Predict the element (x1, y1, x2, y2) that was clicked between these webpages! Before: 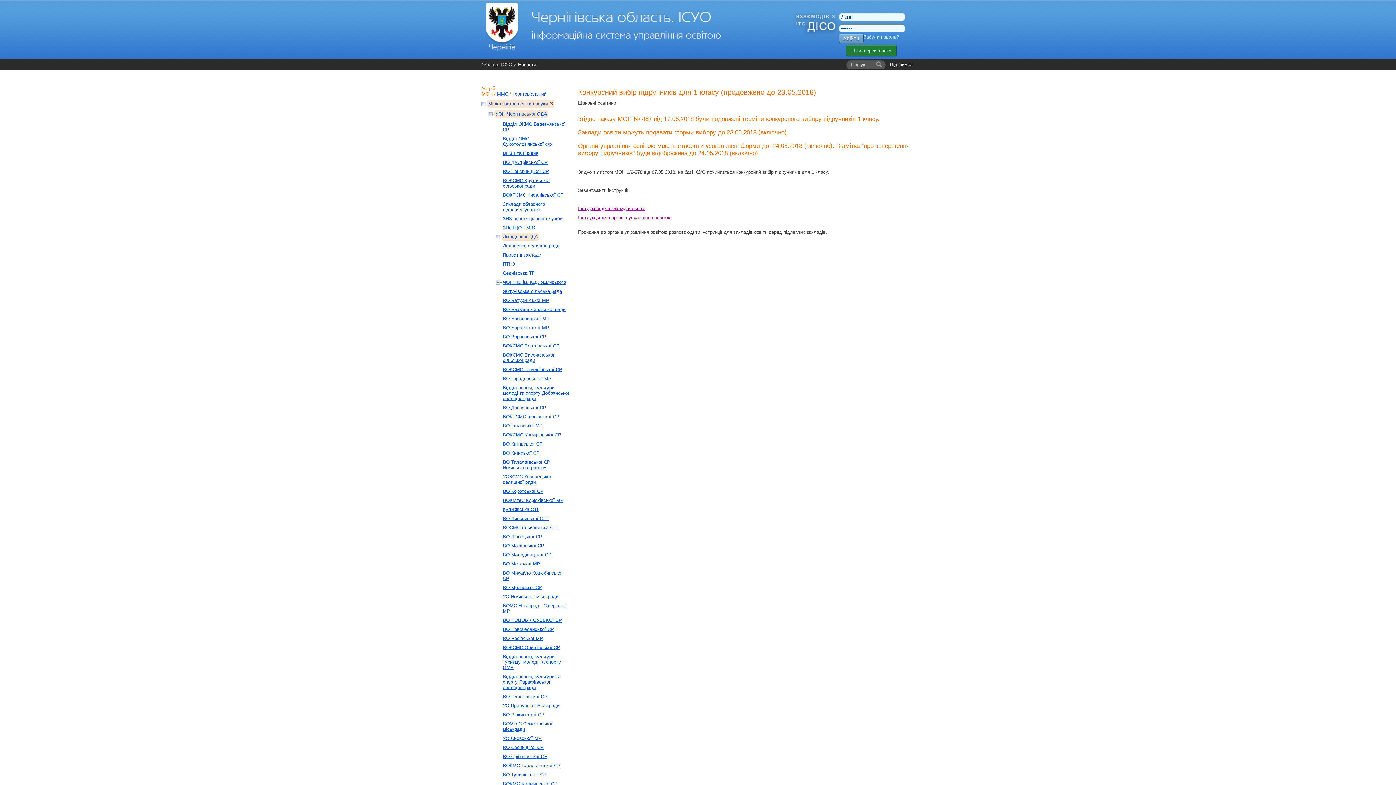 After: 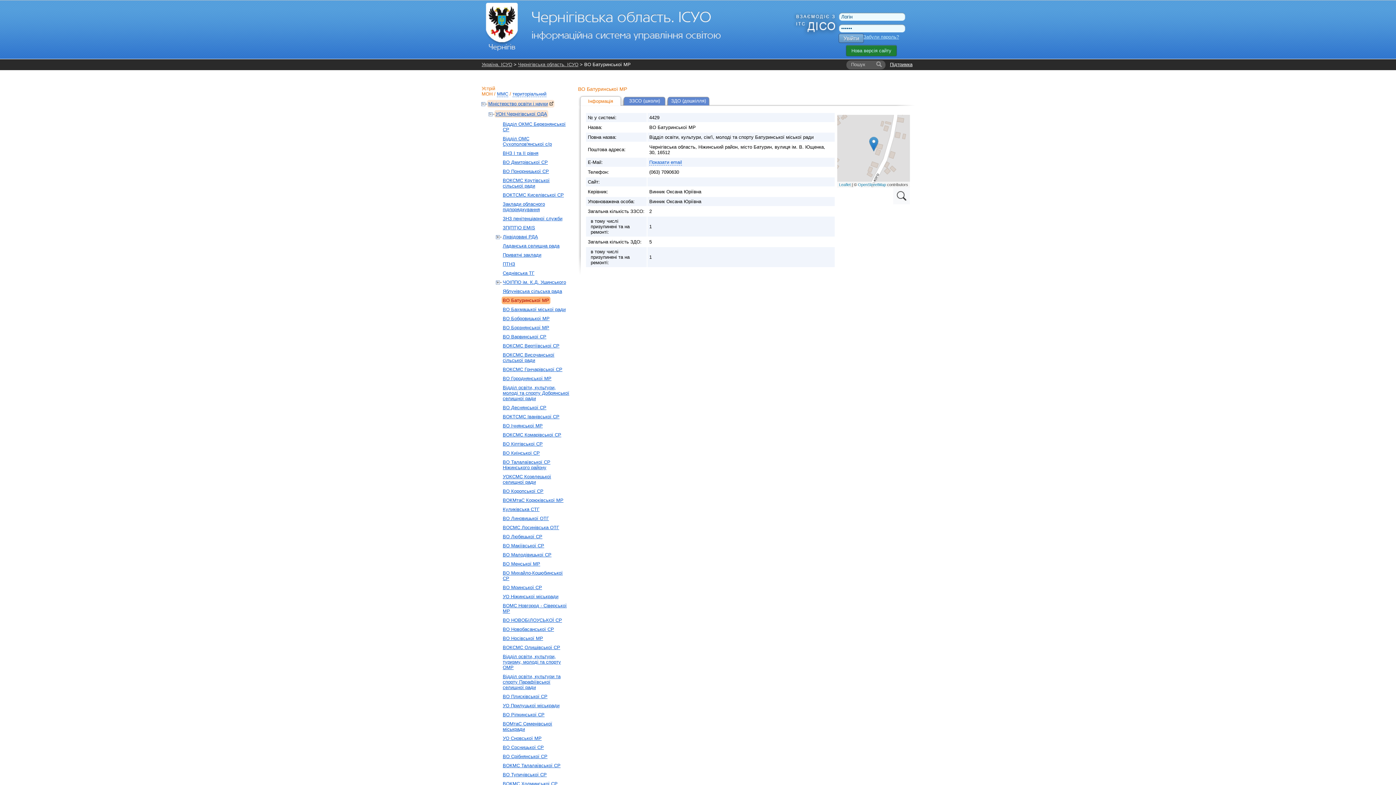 Action: label: ВО Батуринської МР bbox: (501, 296, 550, 304)